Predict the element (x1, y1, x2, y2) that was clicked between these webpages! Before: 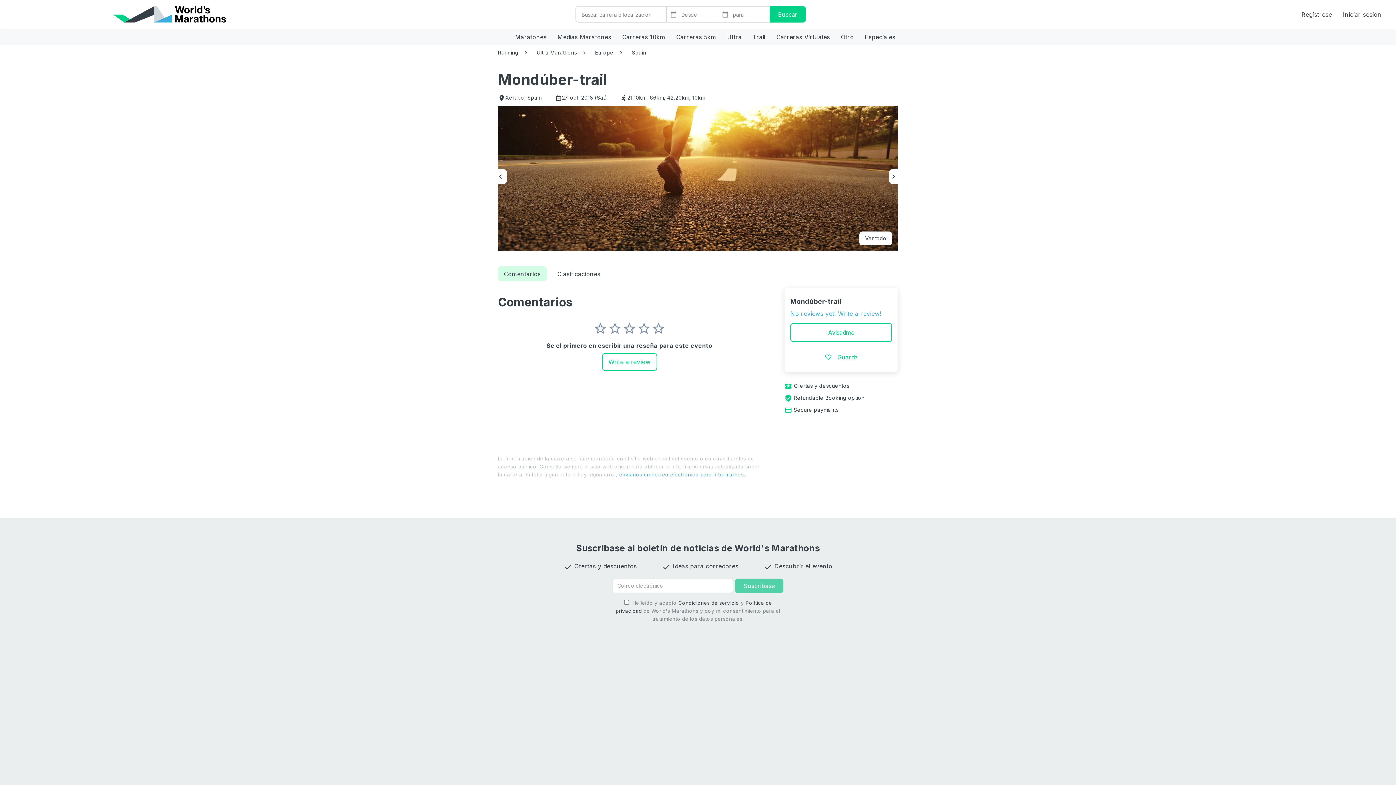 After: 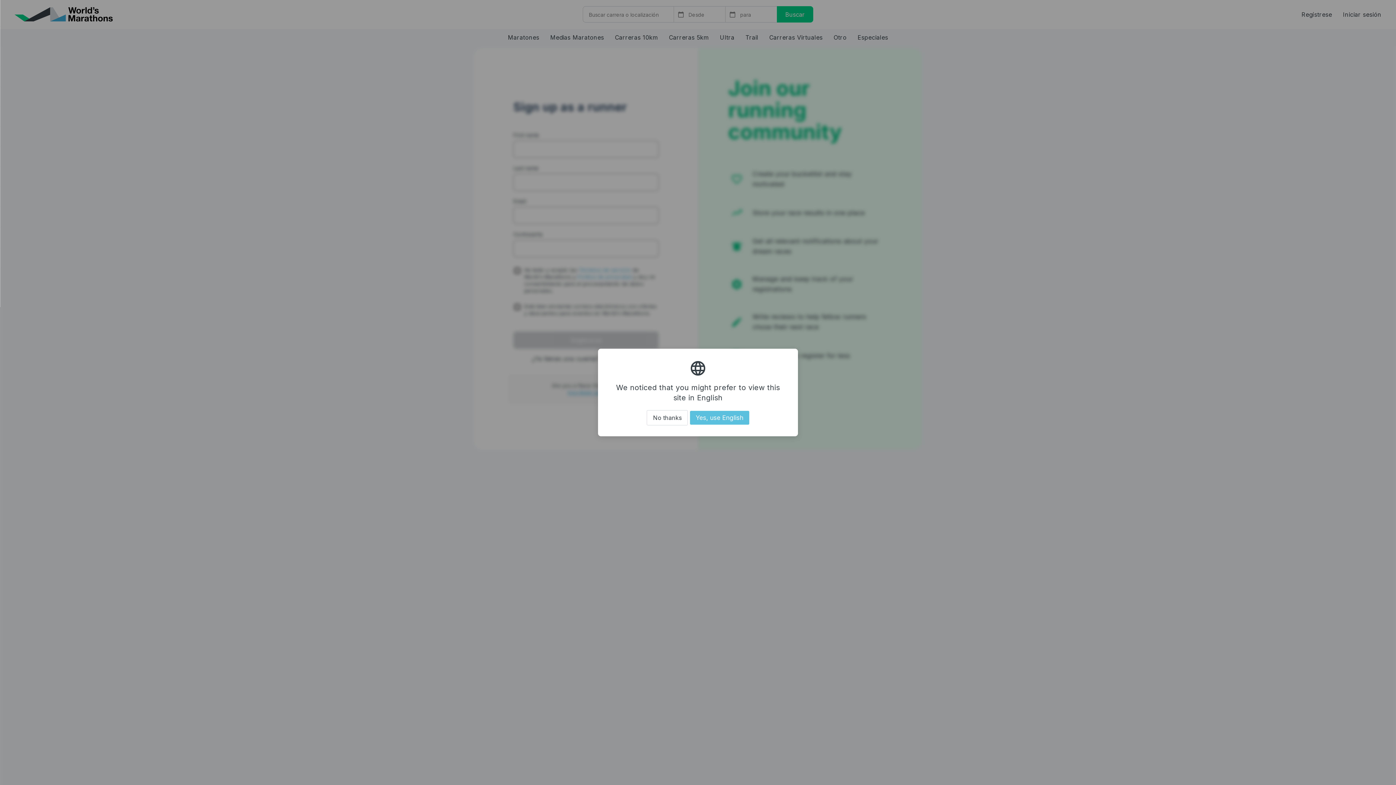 Action: label: Regístrese bbox: (1296, 4, 1337, 24)